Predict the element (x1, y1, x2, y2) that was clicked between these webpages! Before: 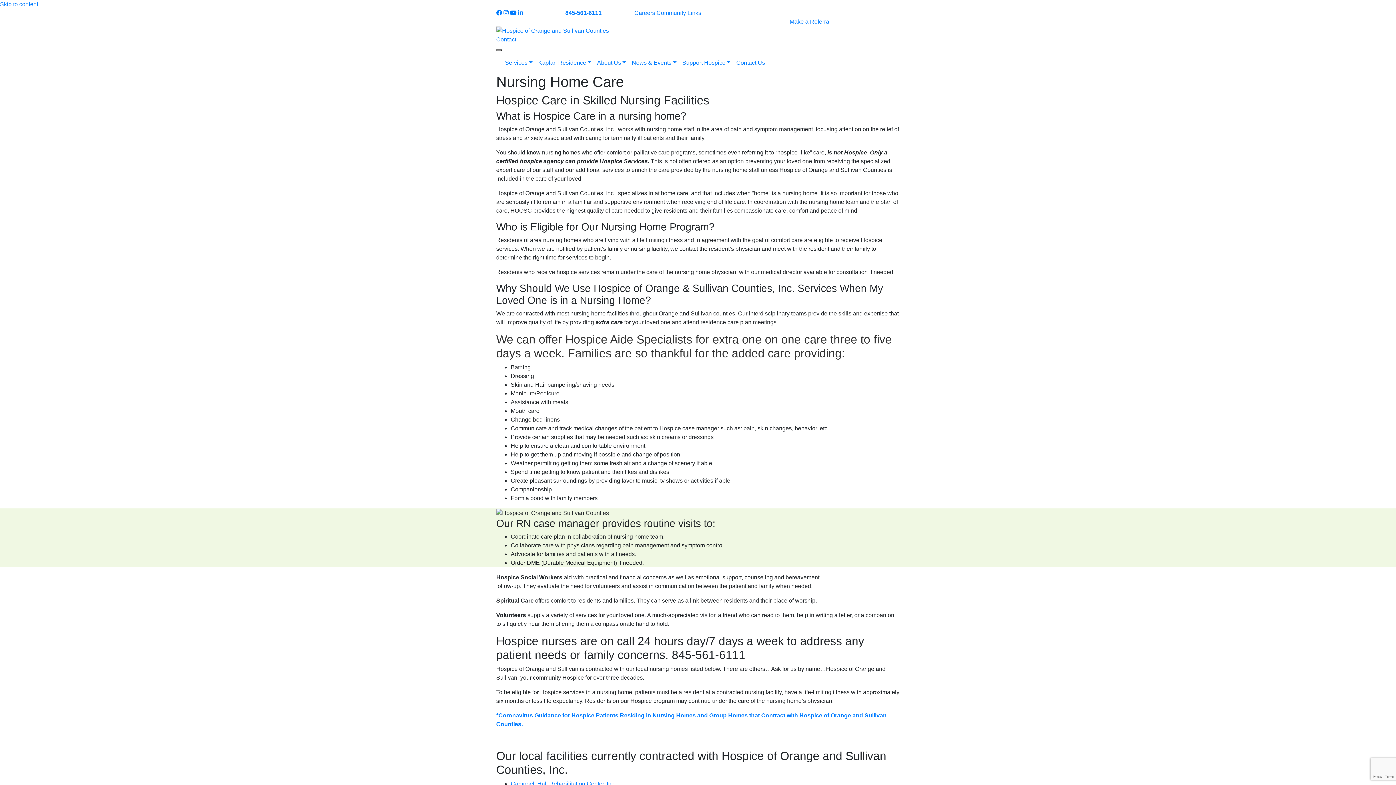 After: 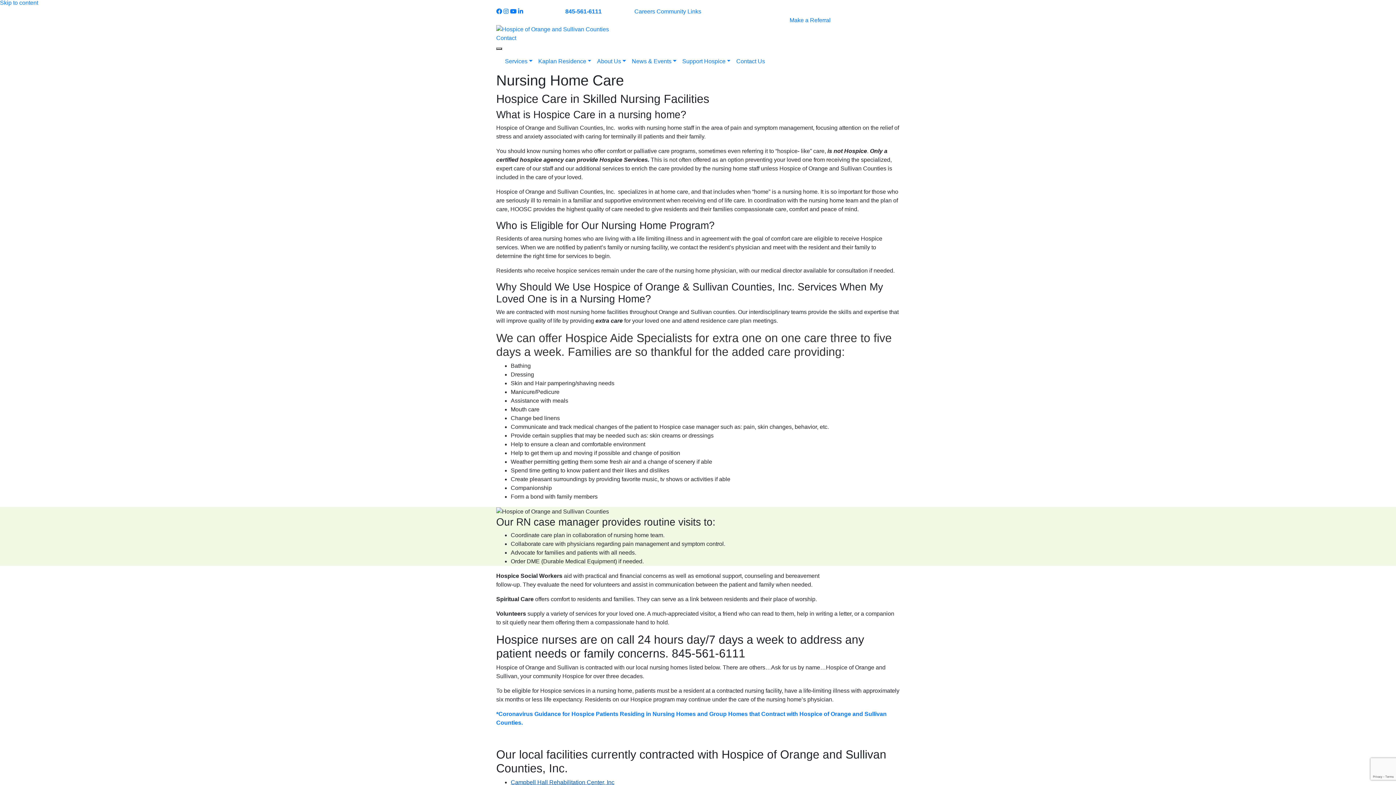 Action: bbox: (510, 780, 614, 787) label: Campbell Hall Rehabilitation Center, Inc